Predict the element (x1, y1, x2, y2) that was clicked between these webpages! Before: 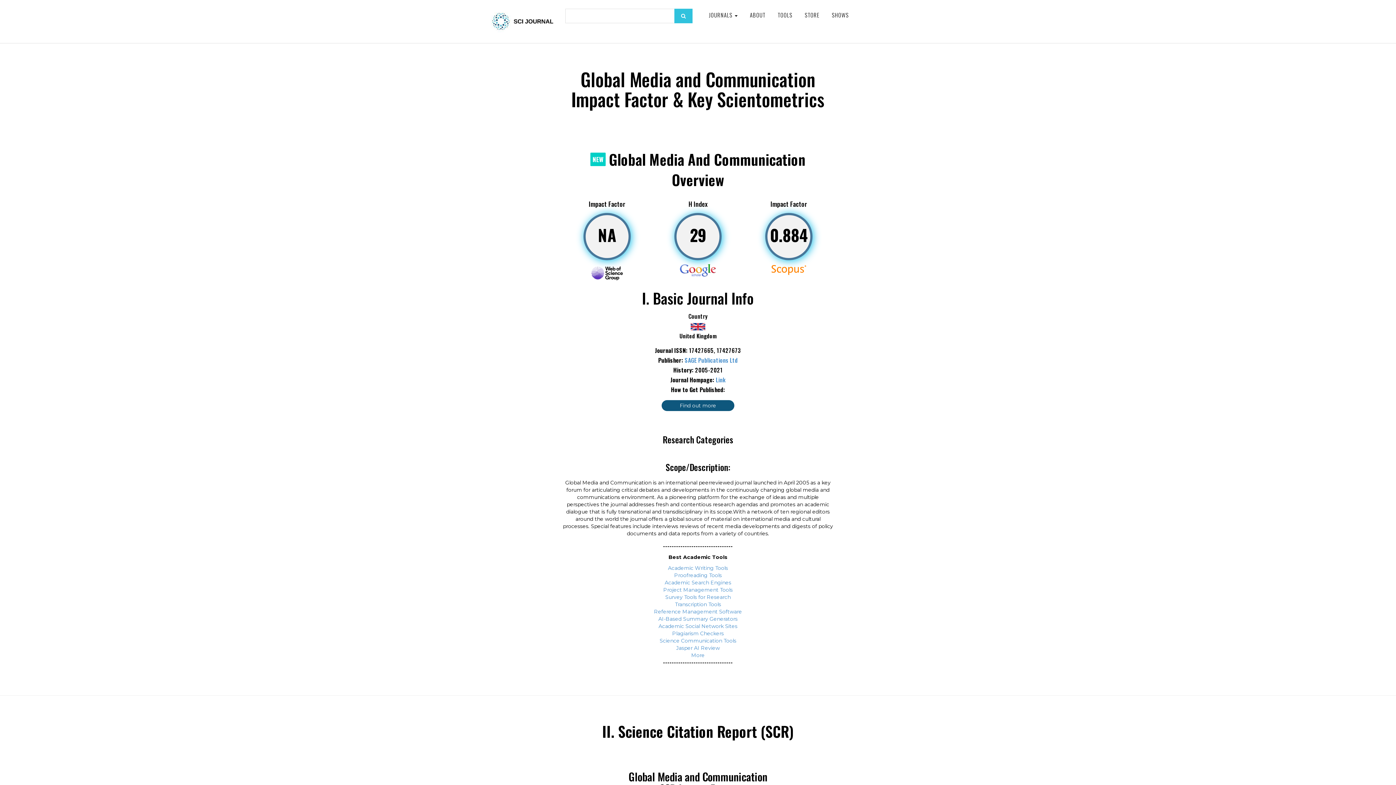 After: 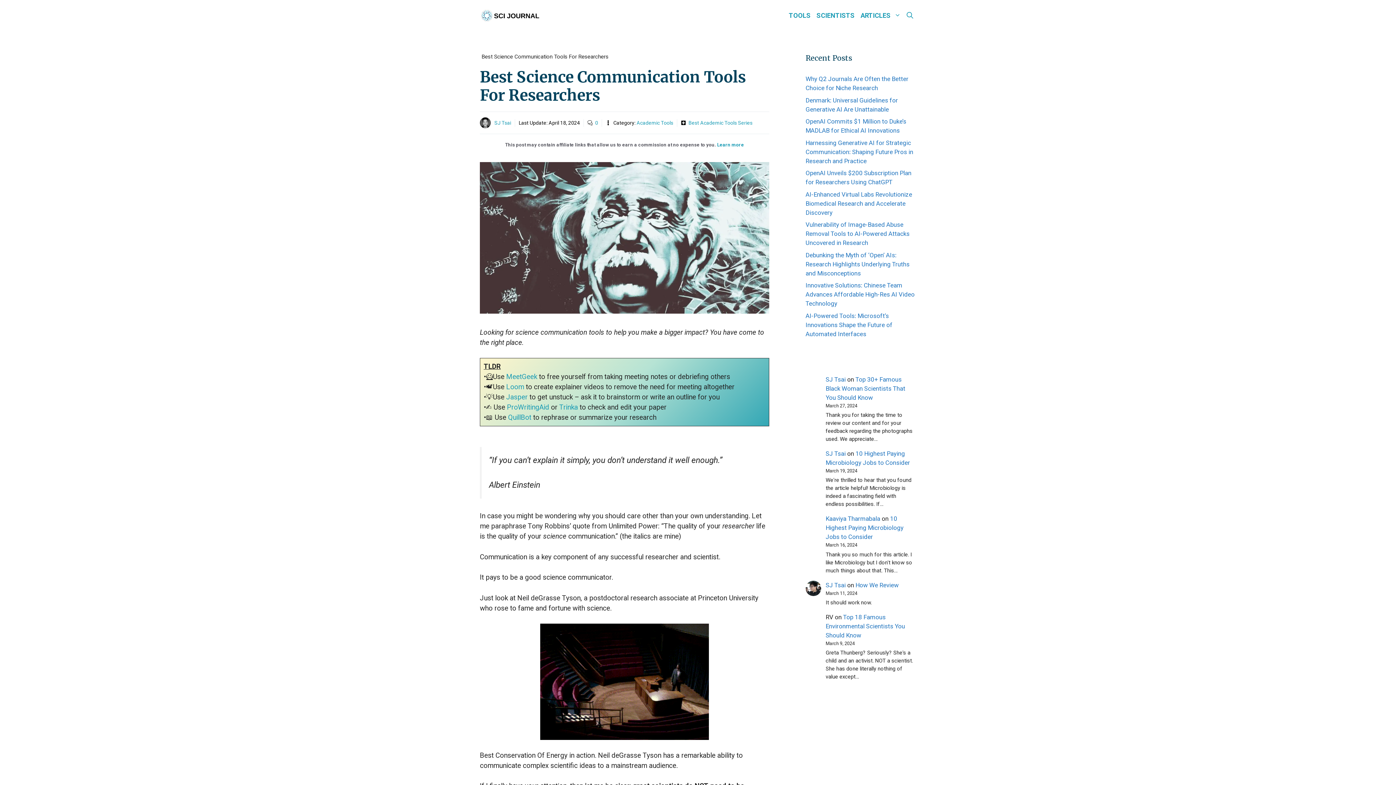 Action: bbox: (659, 637, 736, 644) label: Science Communication Tools